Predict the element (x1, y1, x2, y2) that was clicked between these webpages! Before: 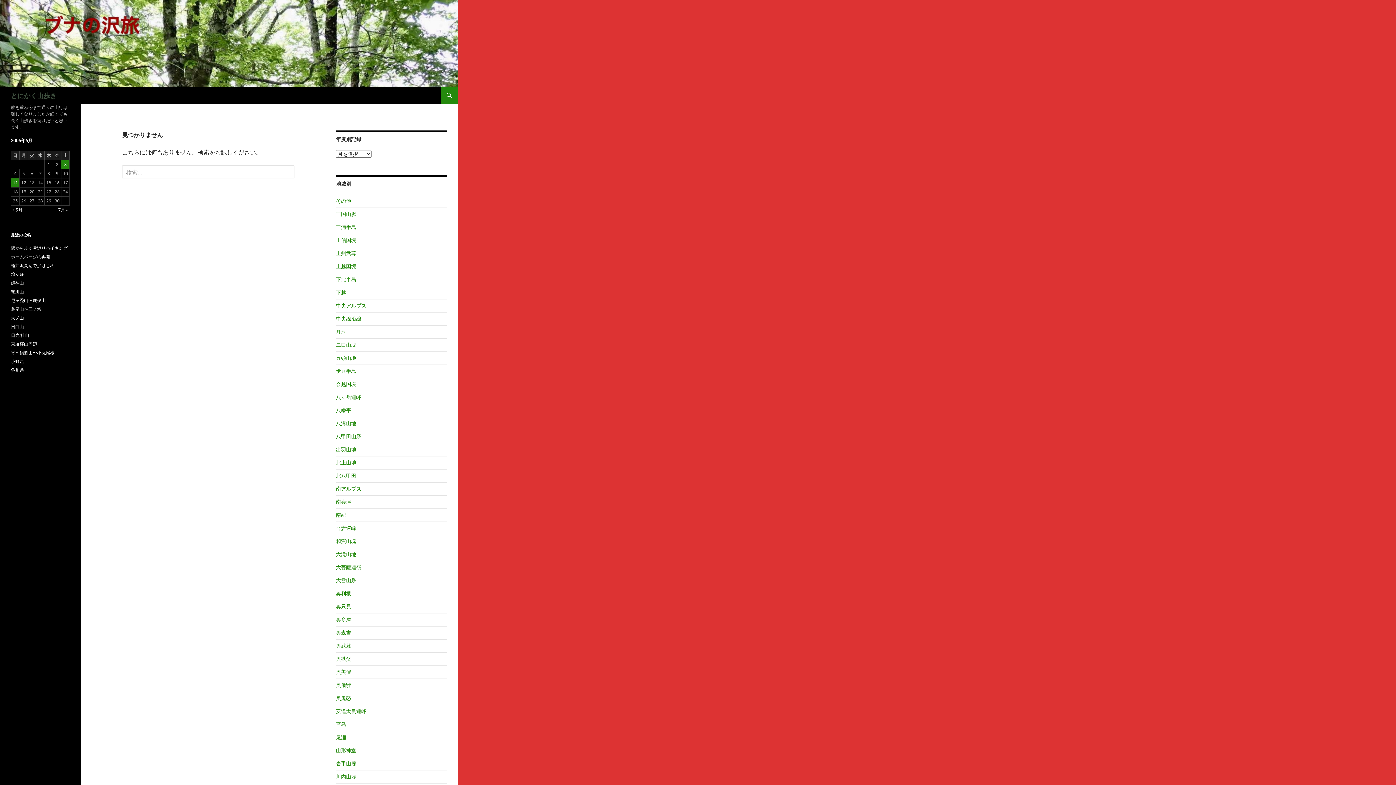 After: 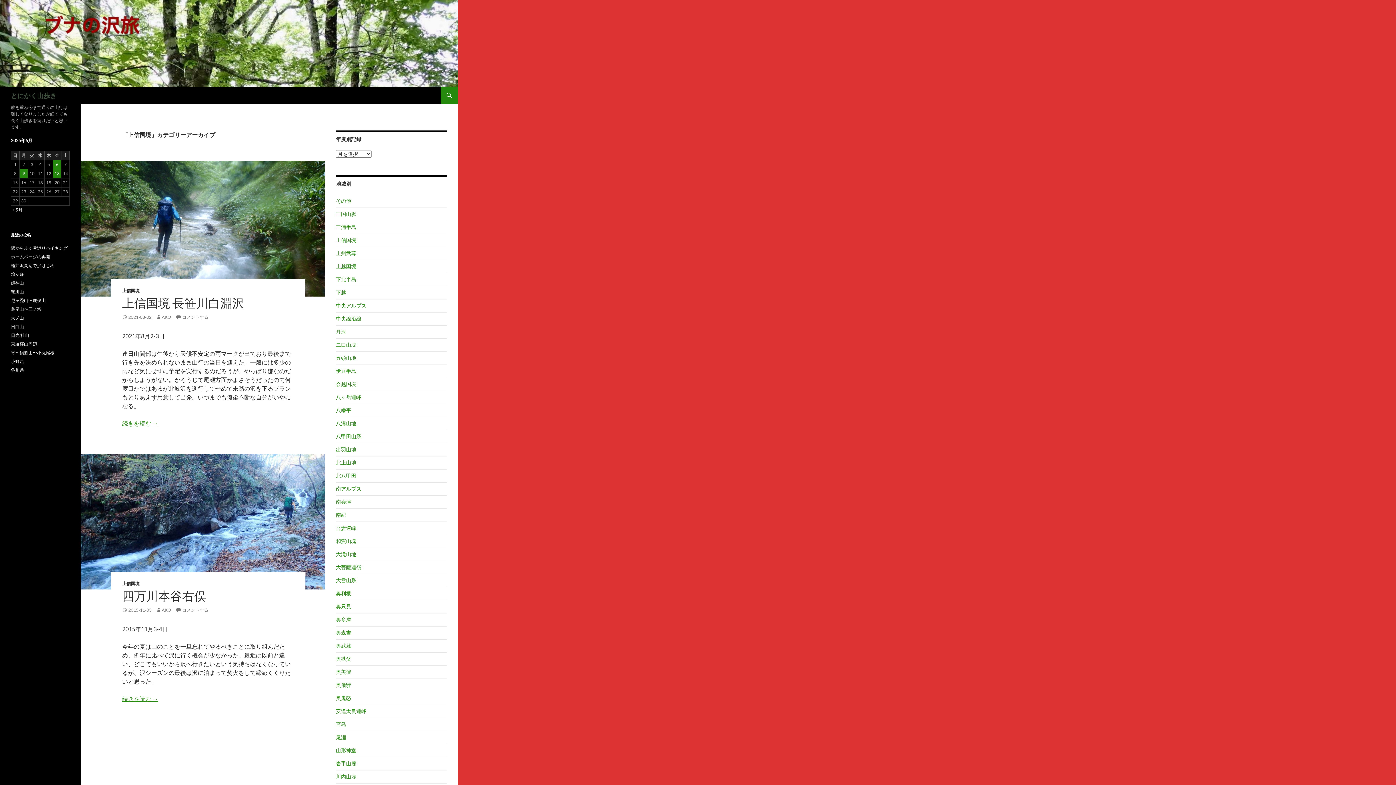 Action: bbox: (336, 237, 356, 243) label: 上信国境